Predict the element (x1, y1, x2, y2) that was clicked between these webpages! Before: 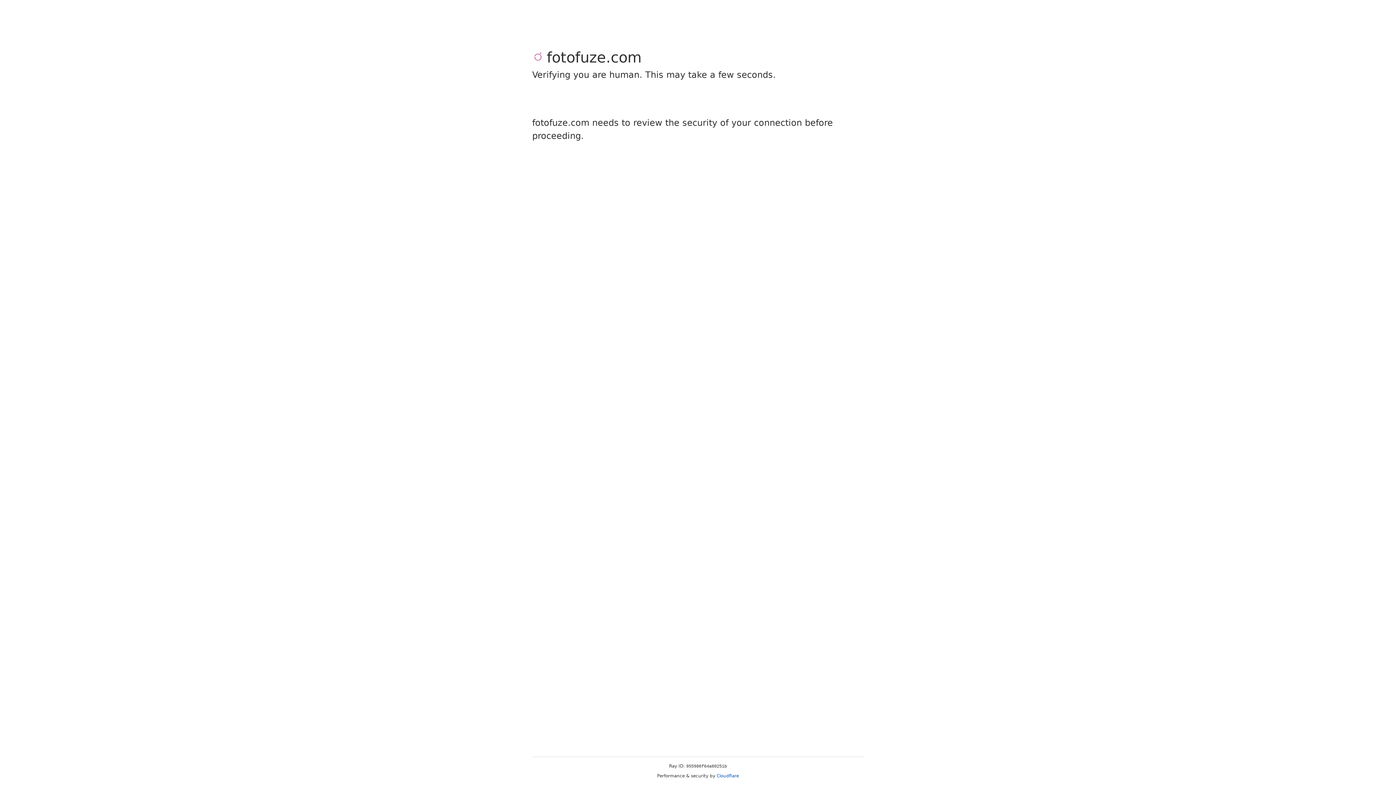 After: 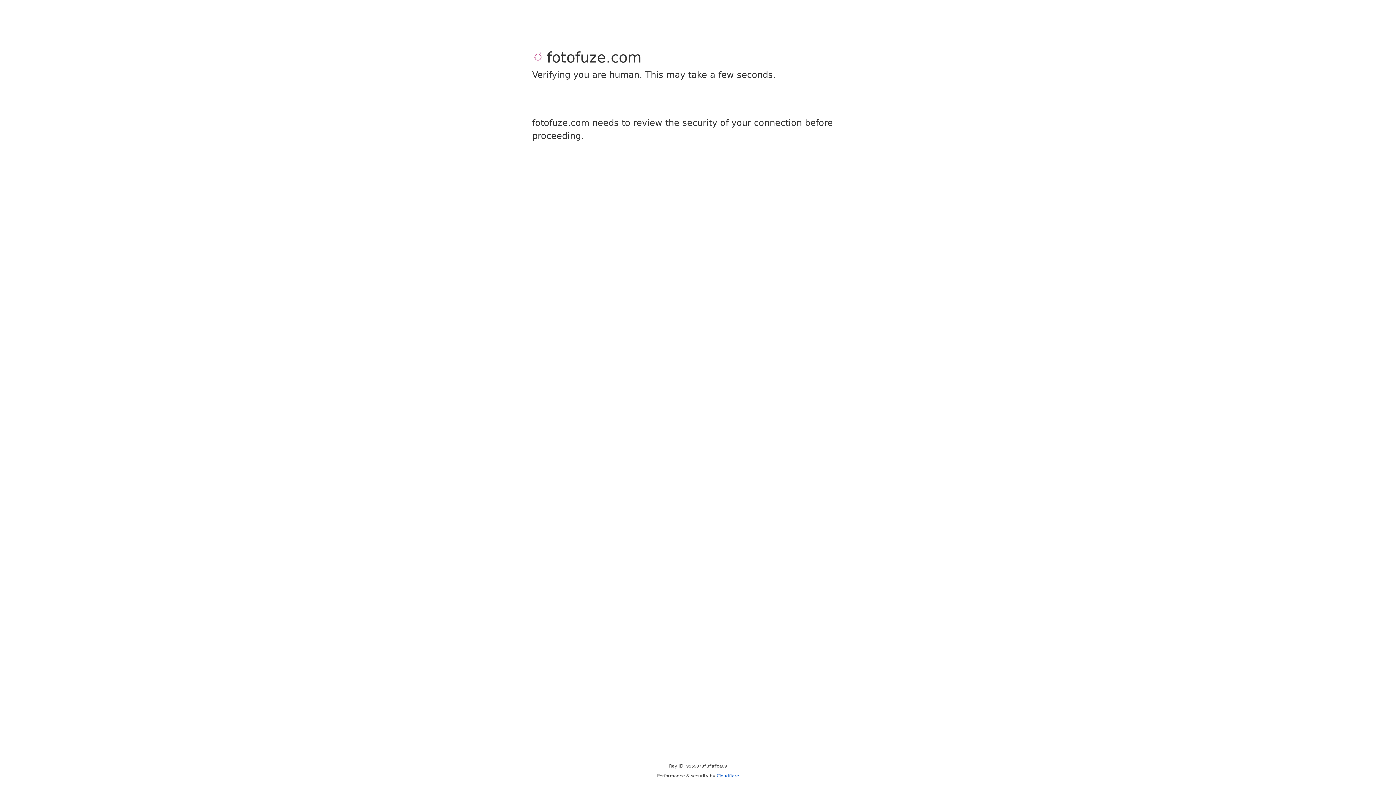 Action: bbox: (716, 773, 739, 778) label: Cloudflare